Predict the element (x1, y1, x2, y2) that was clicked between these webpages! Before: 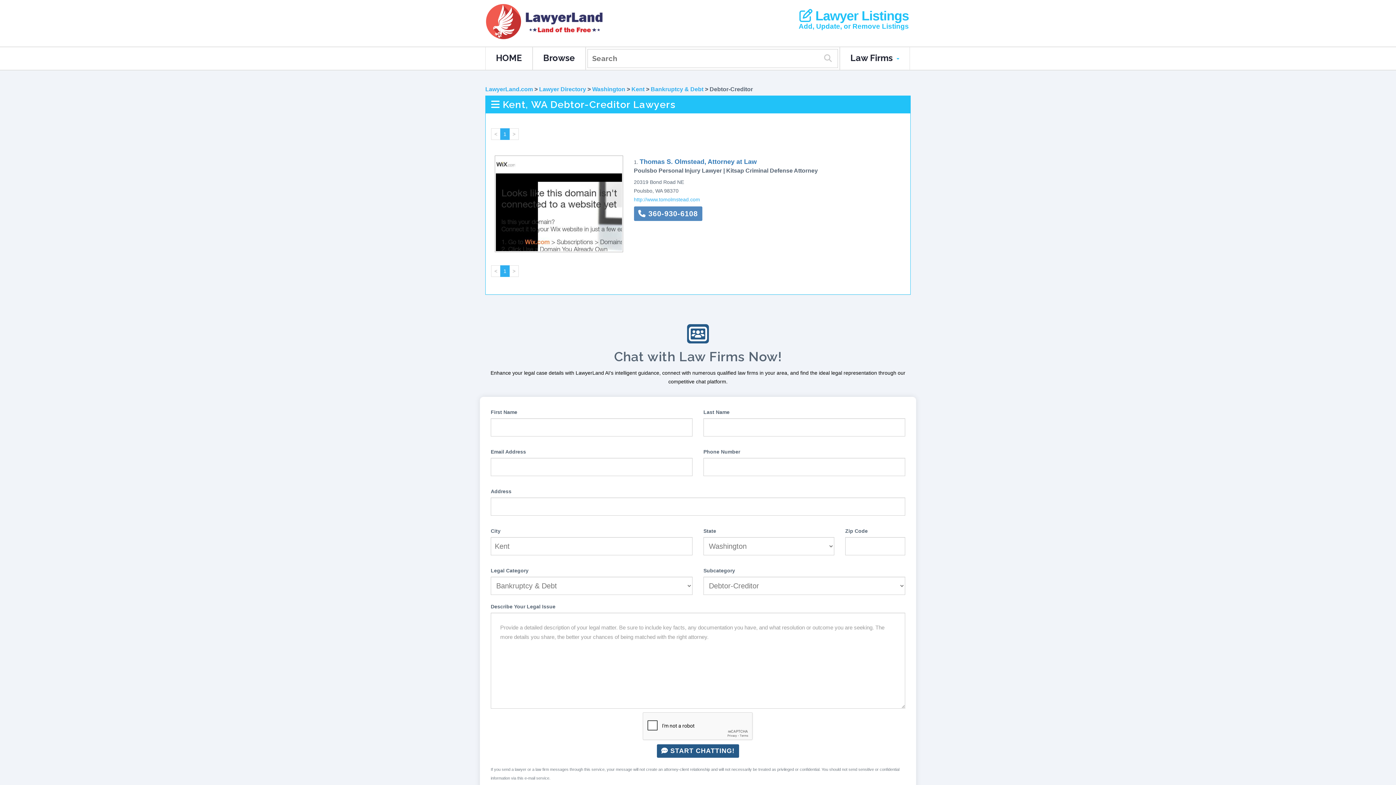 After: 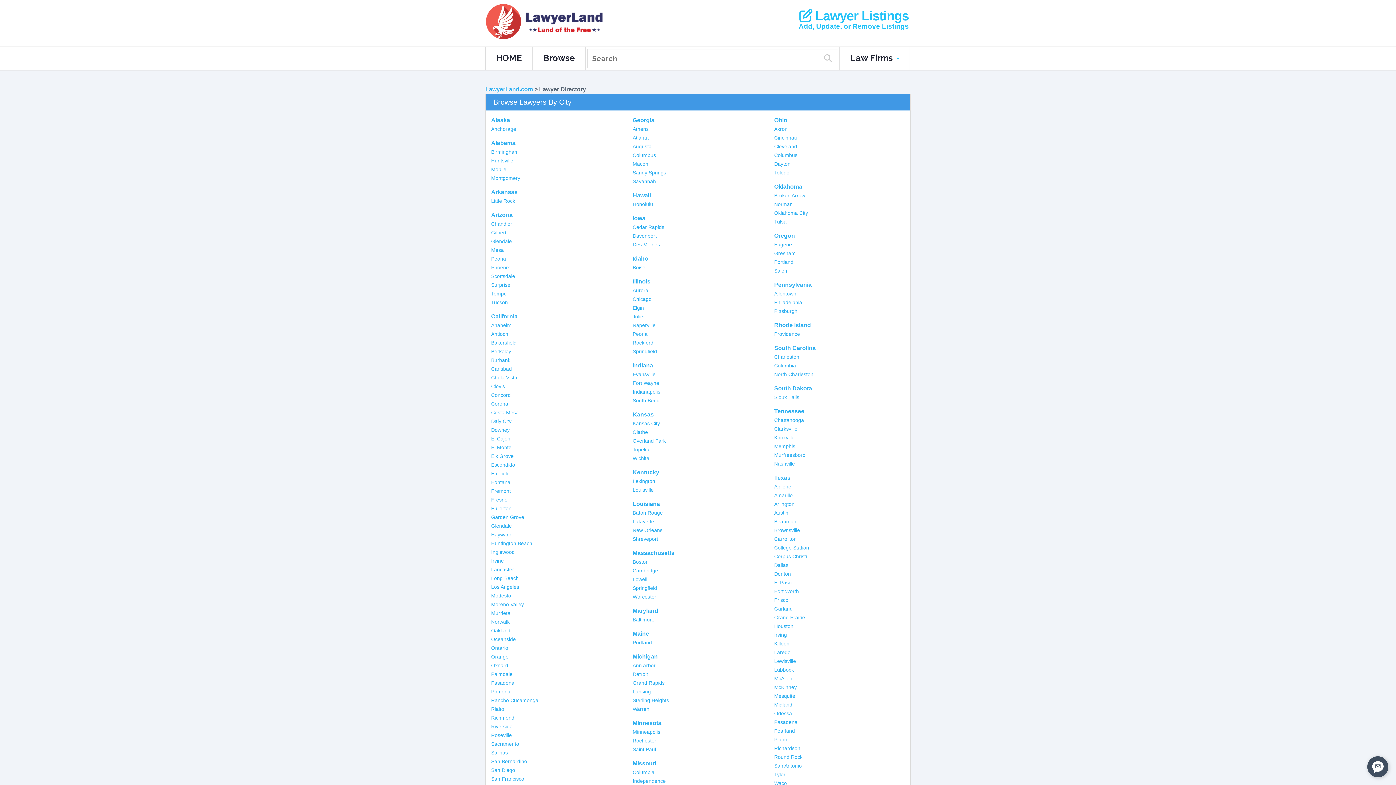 Action: bbox: (539, 86, 586, 92) label: Lawyer Directory